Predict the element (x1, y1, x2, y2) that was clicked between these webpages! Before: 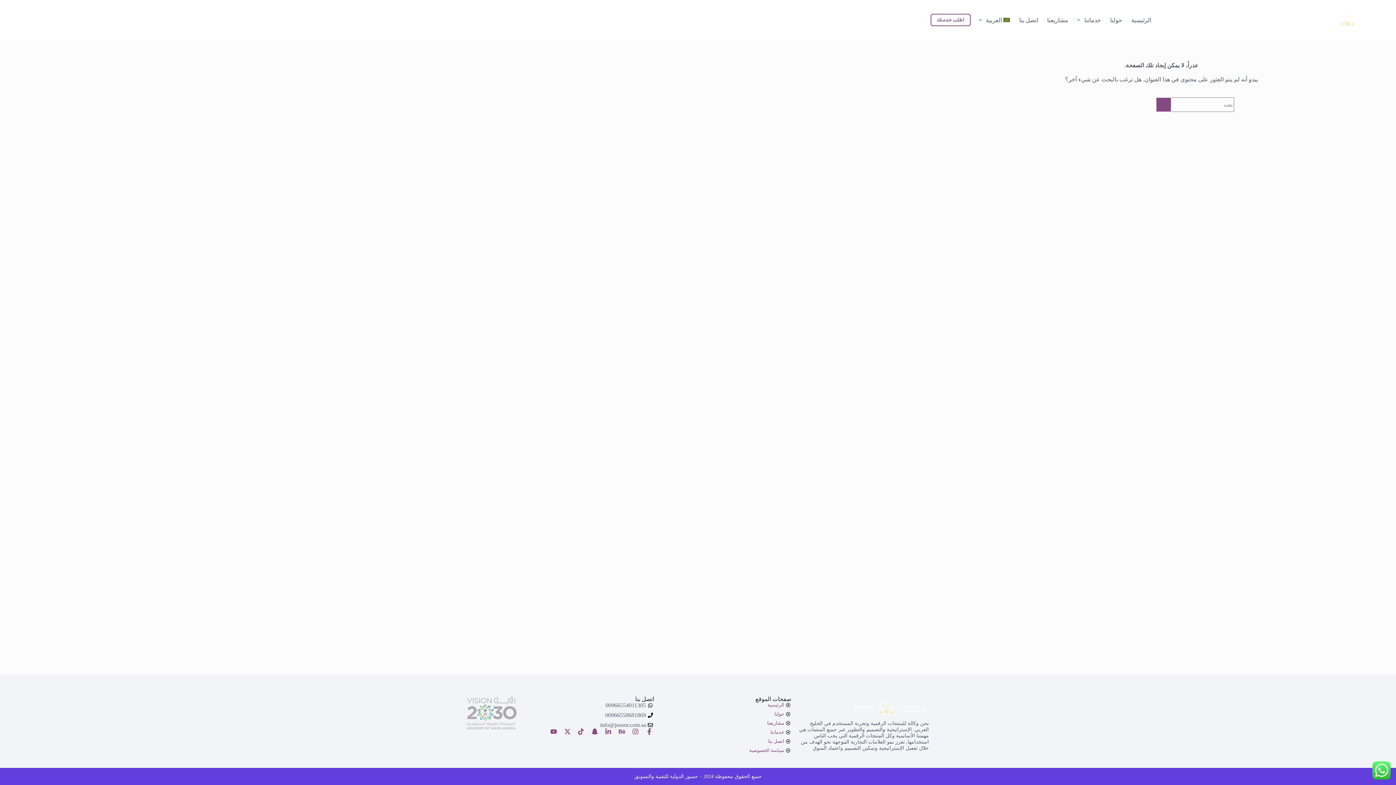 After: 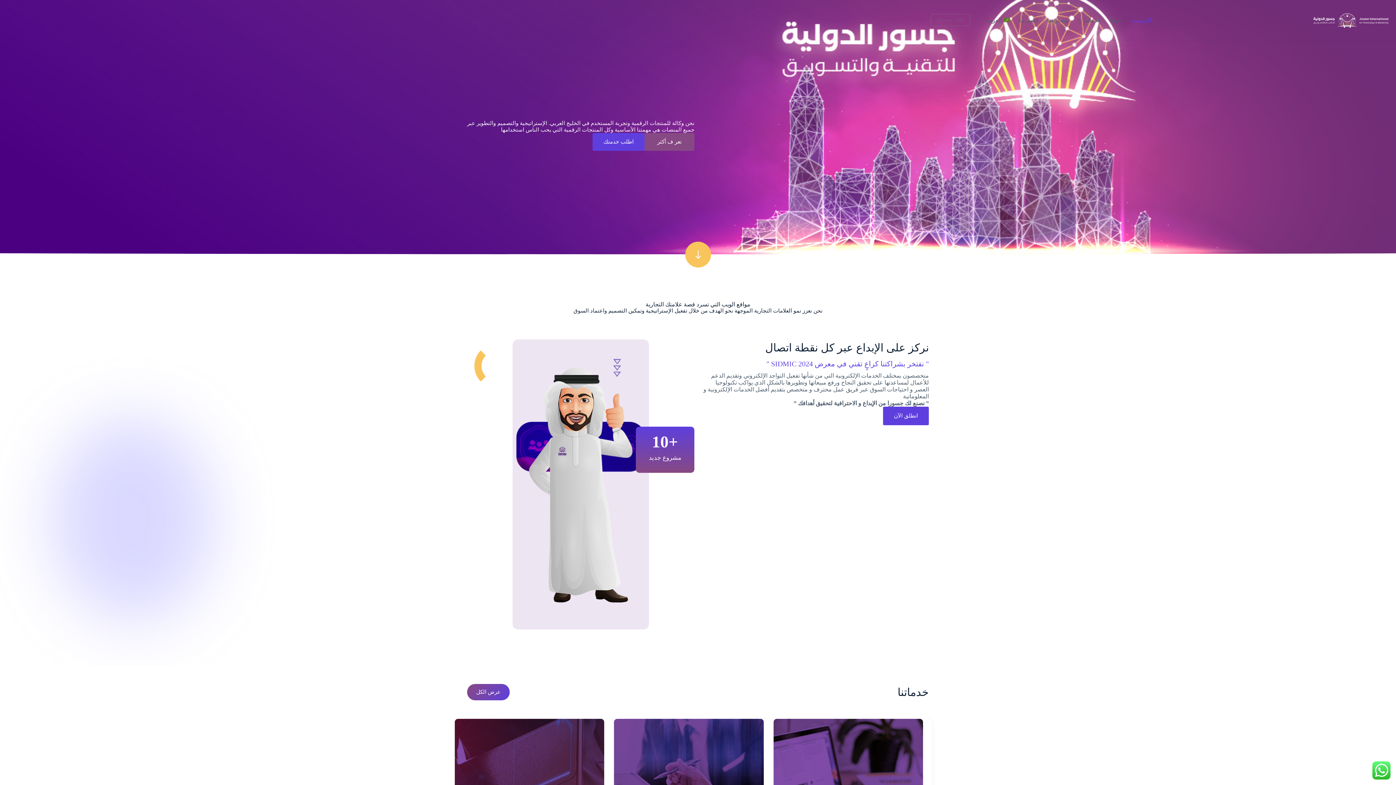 Action: label: الرئيسية bbox: (661, 702, 791, 708)